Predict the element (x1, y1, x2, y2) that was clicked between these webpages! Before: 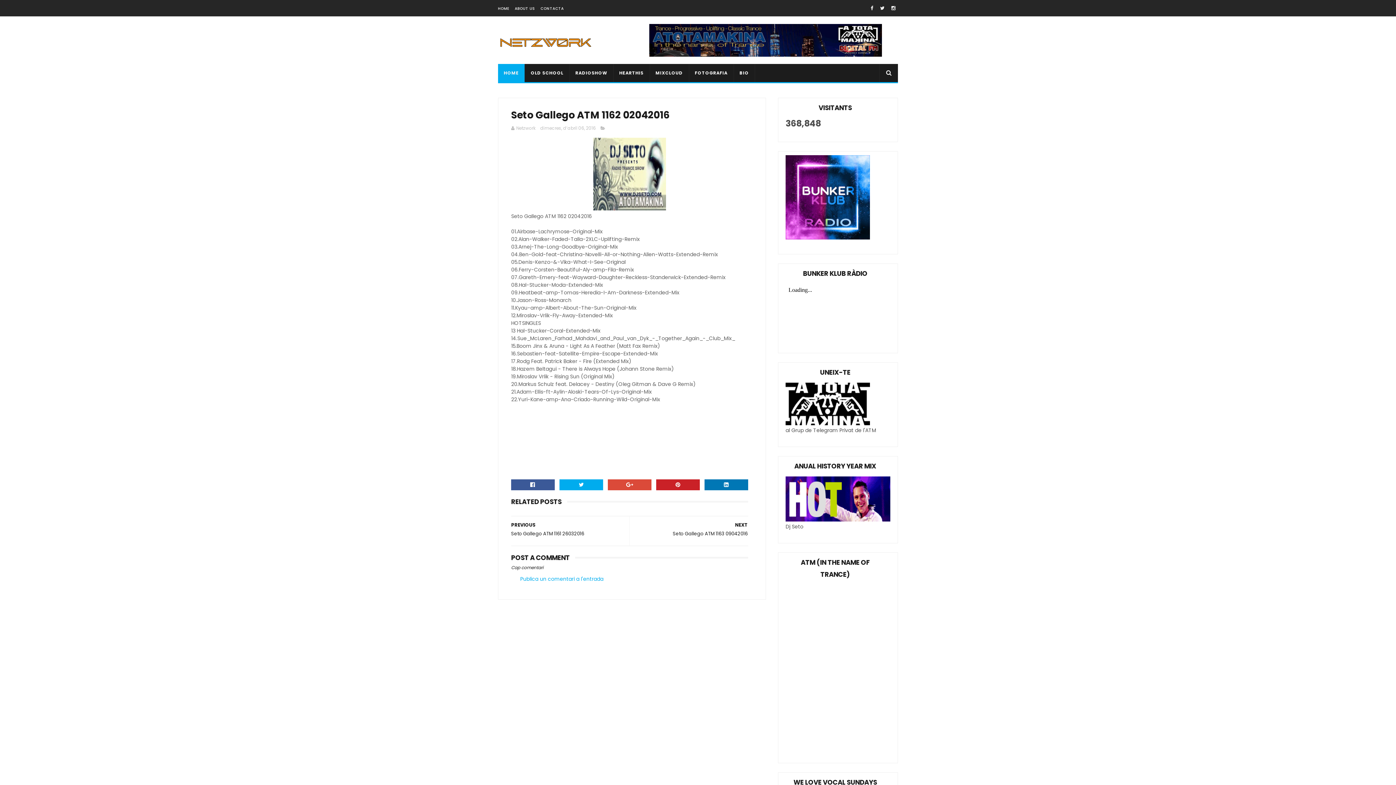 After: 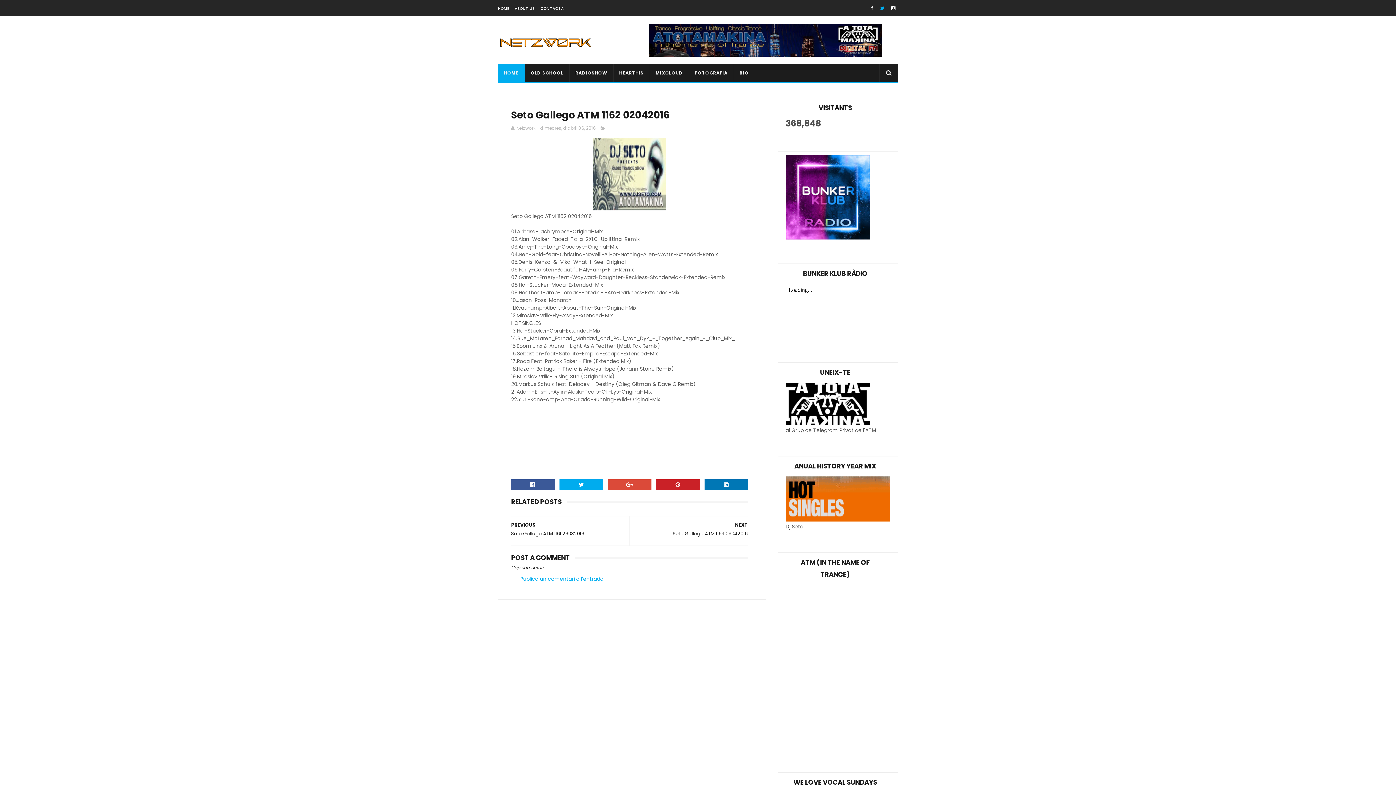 Action: bbox: (877, 0, 887, 16)